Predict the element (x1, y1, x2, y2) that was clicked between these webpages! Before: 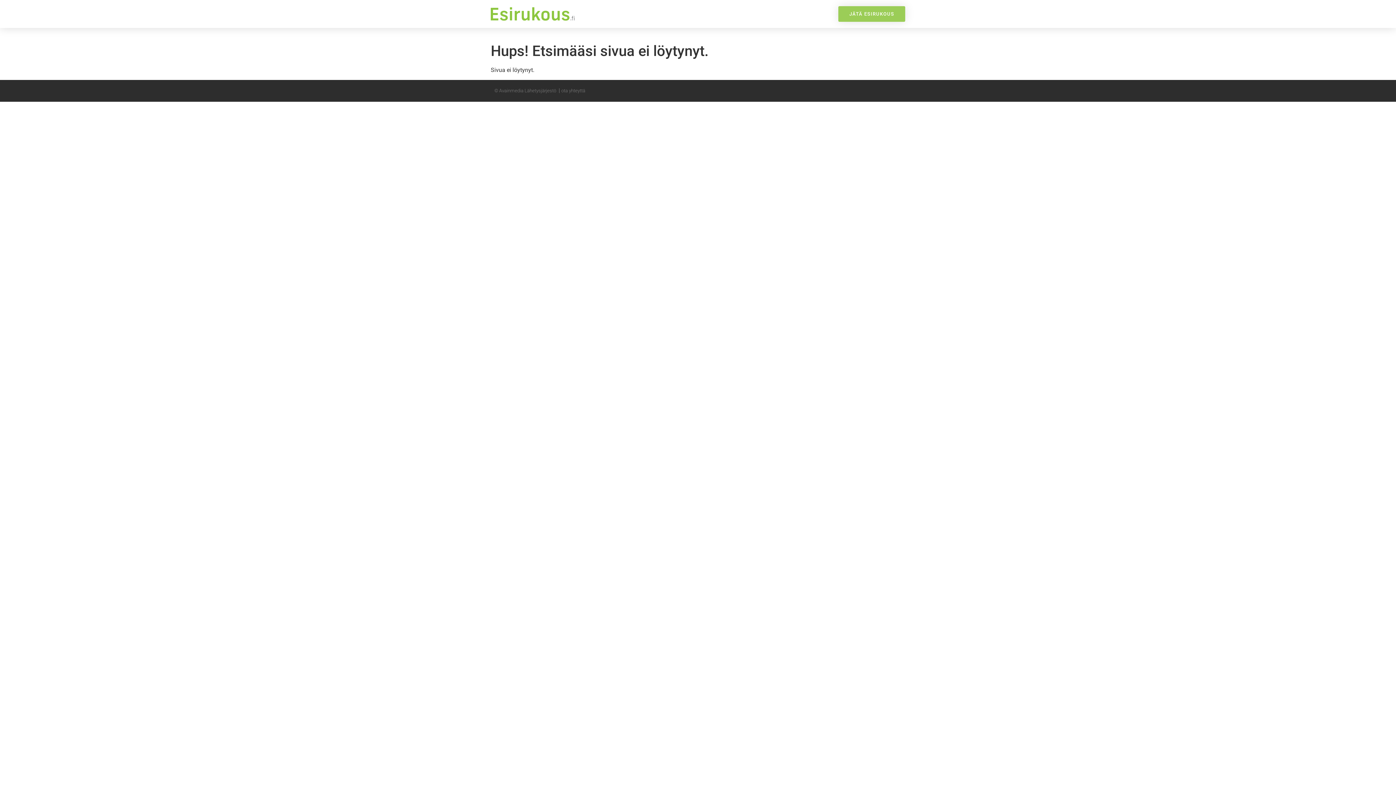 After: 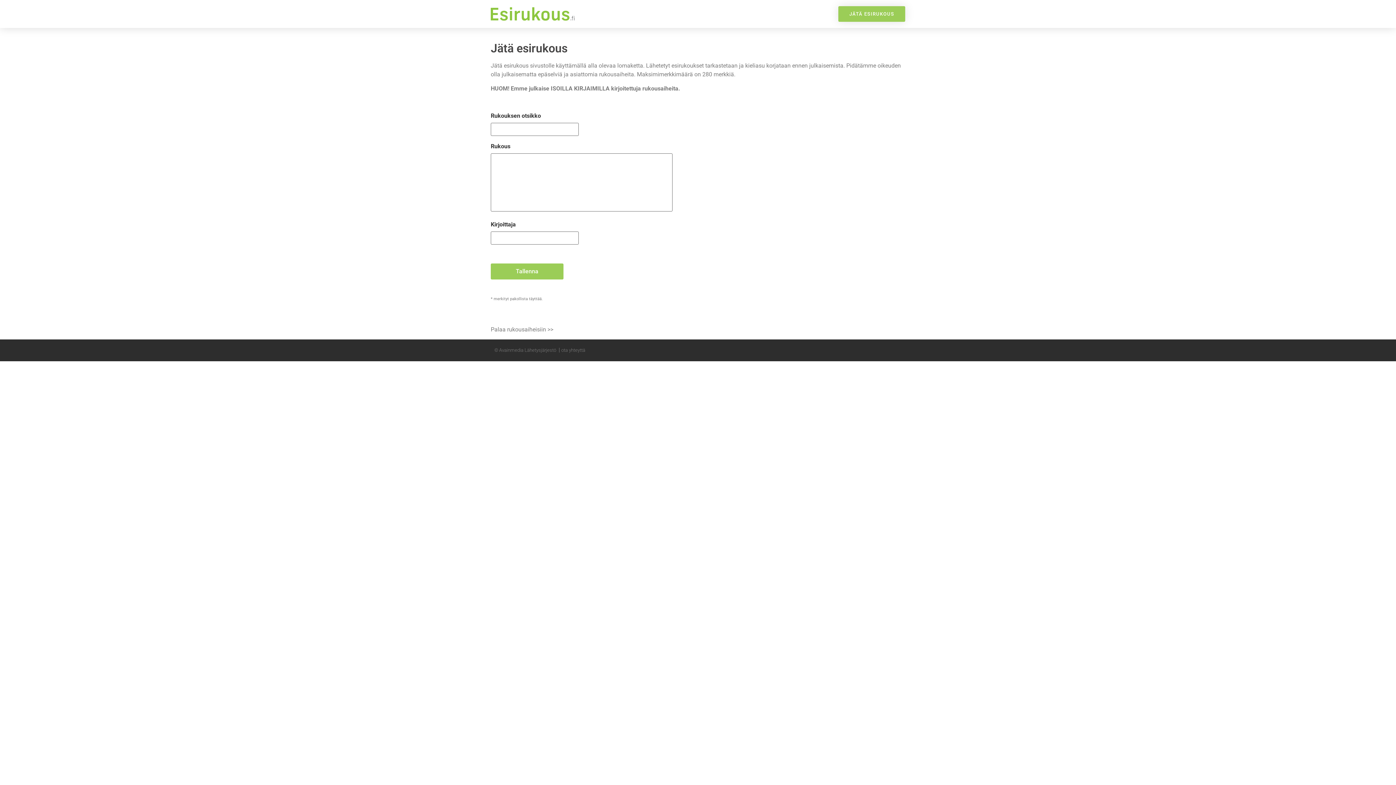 Action: label: JÄTÄ ESIRUKOUS bbox: (838, 6, 905, 21)